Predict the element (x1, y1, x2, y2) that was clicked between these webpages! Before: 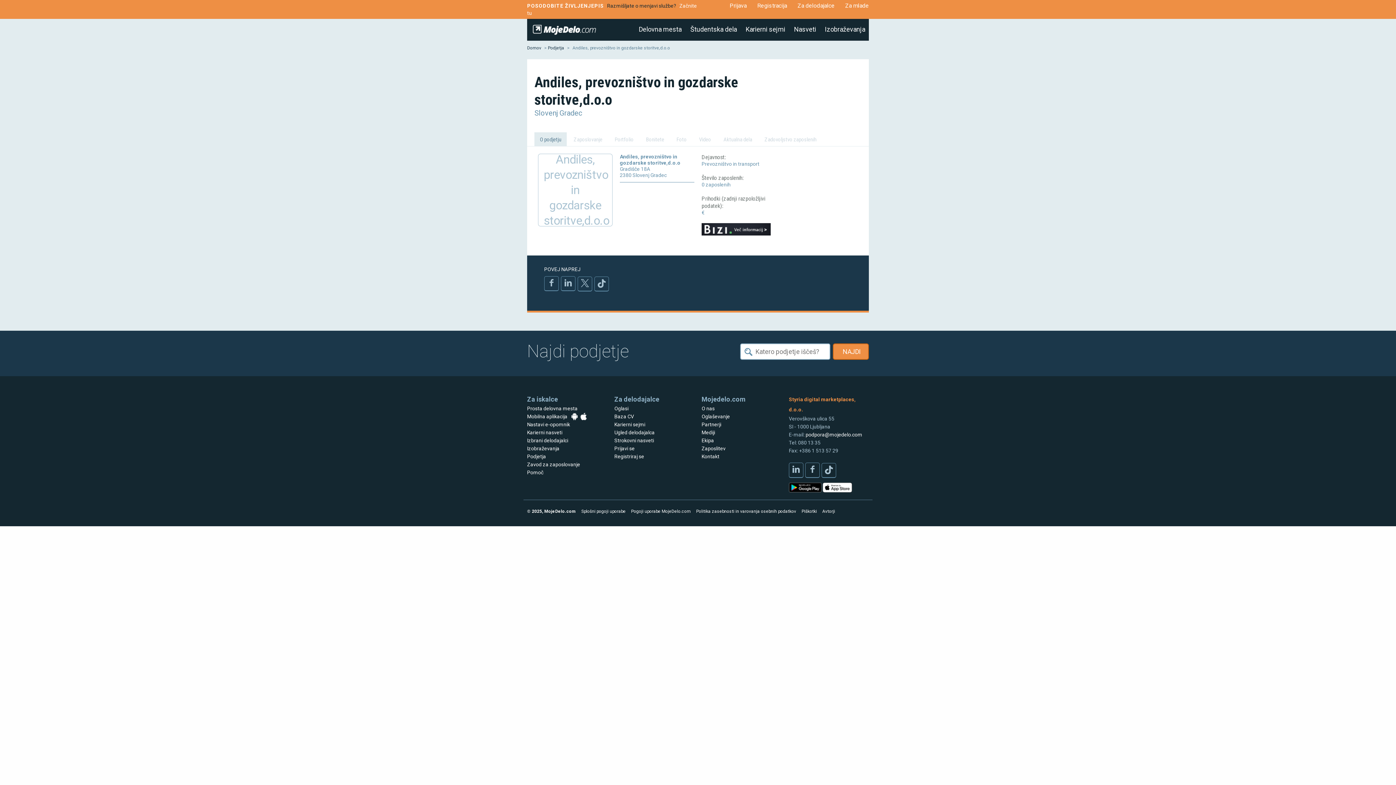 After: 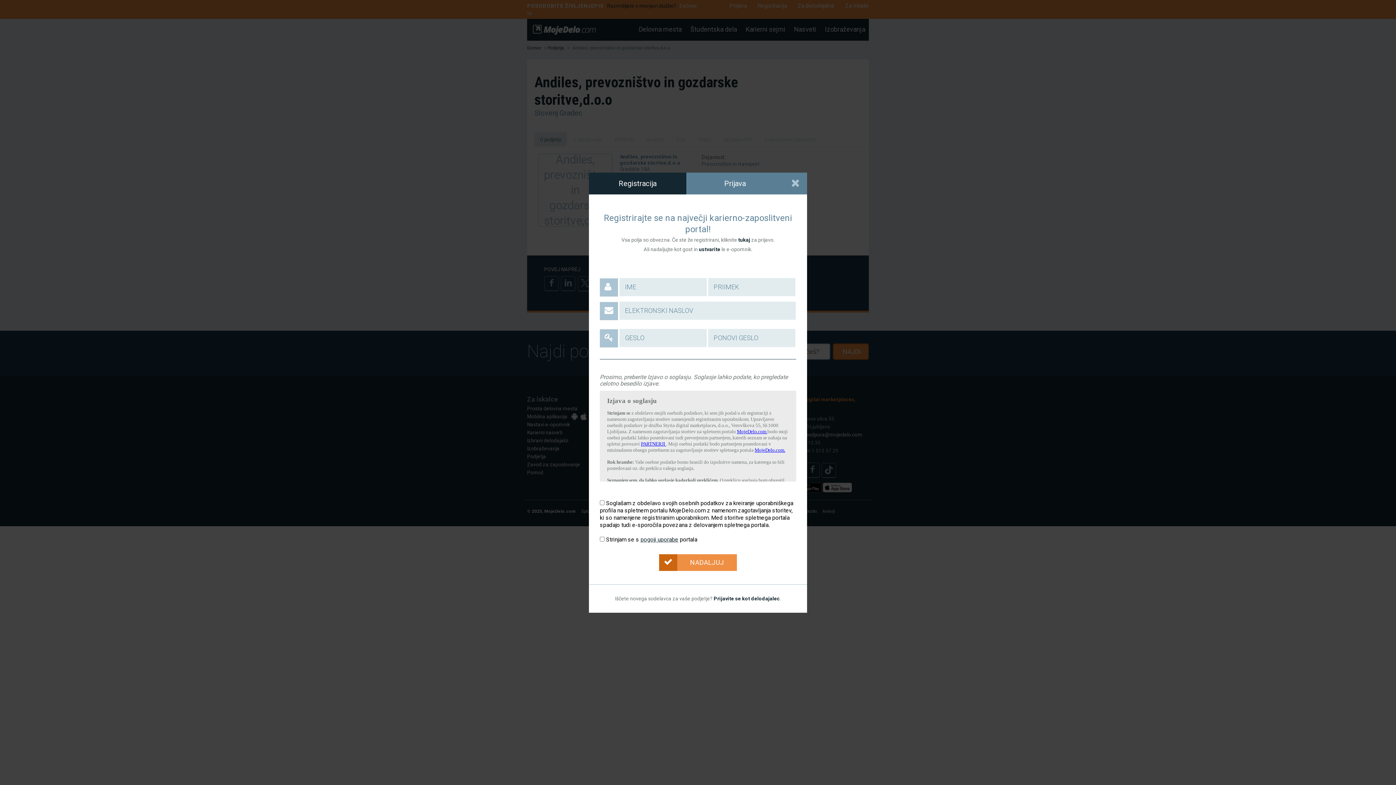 Action: label: Registracija bbox: (757, 2, 787, 9)